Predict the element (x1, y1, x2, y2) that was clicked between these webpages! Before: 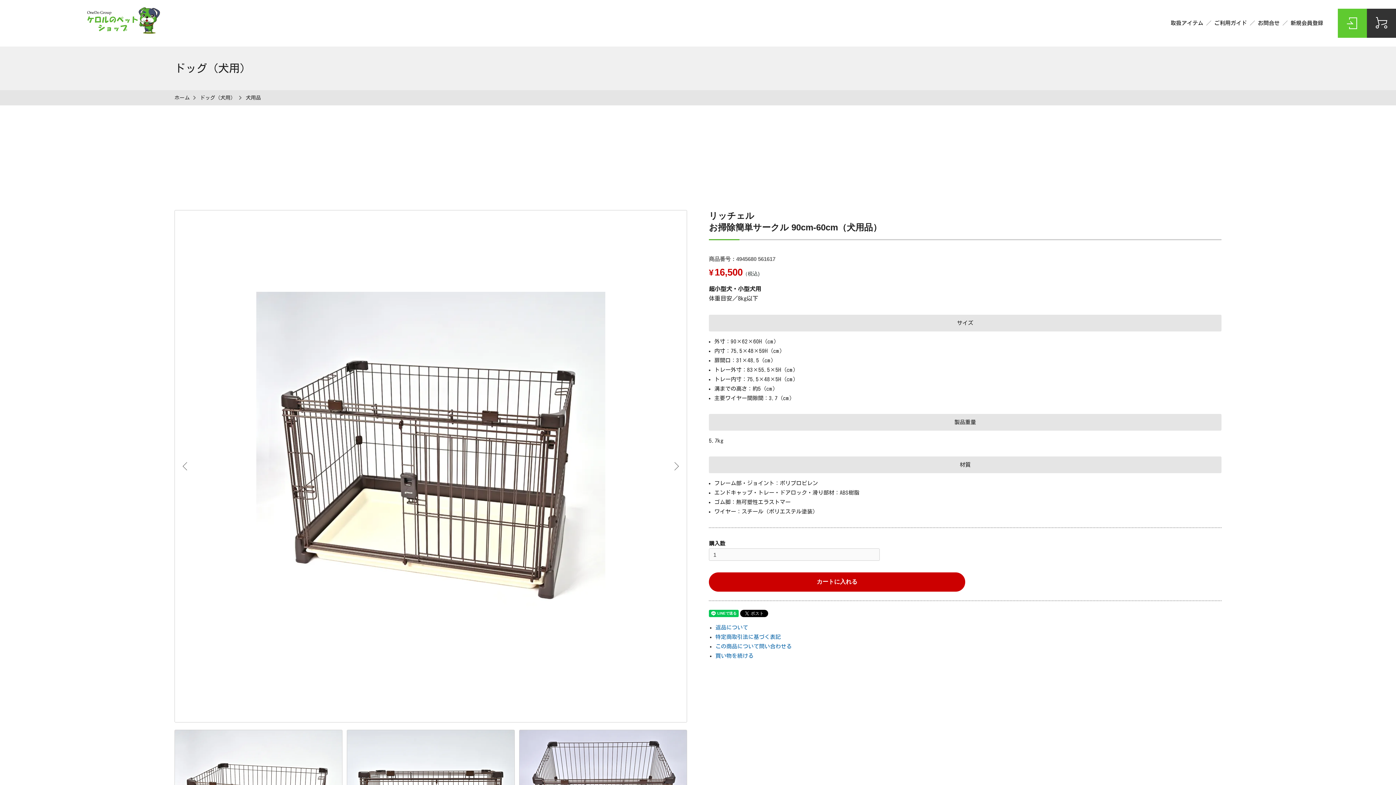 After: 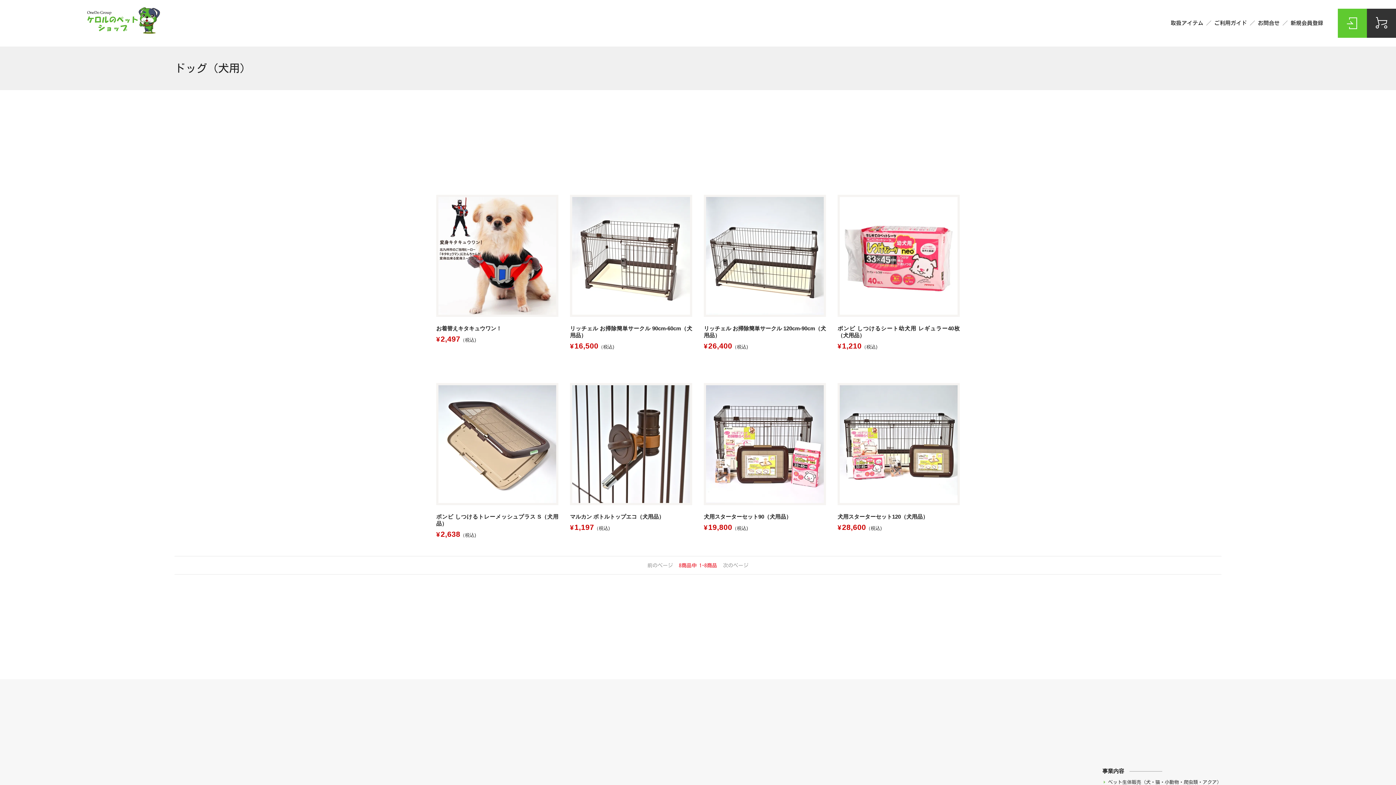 Action: label: 買い物を続ける bbox: (715, 653, 753, 658)